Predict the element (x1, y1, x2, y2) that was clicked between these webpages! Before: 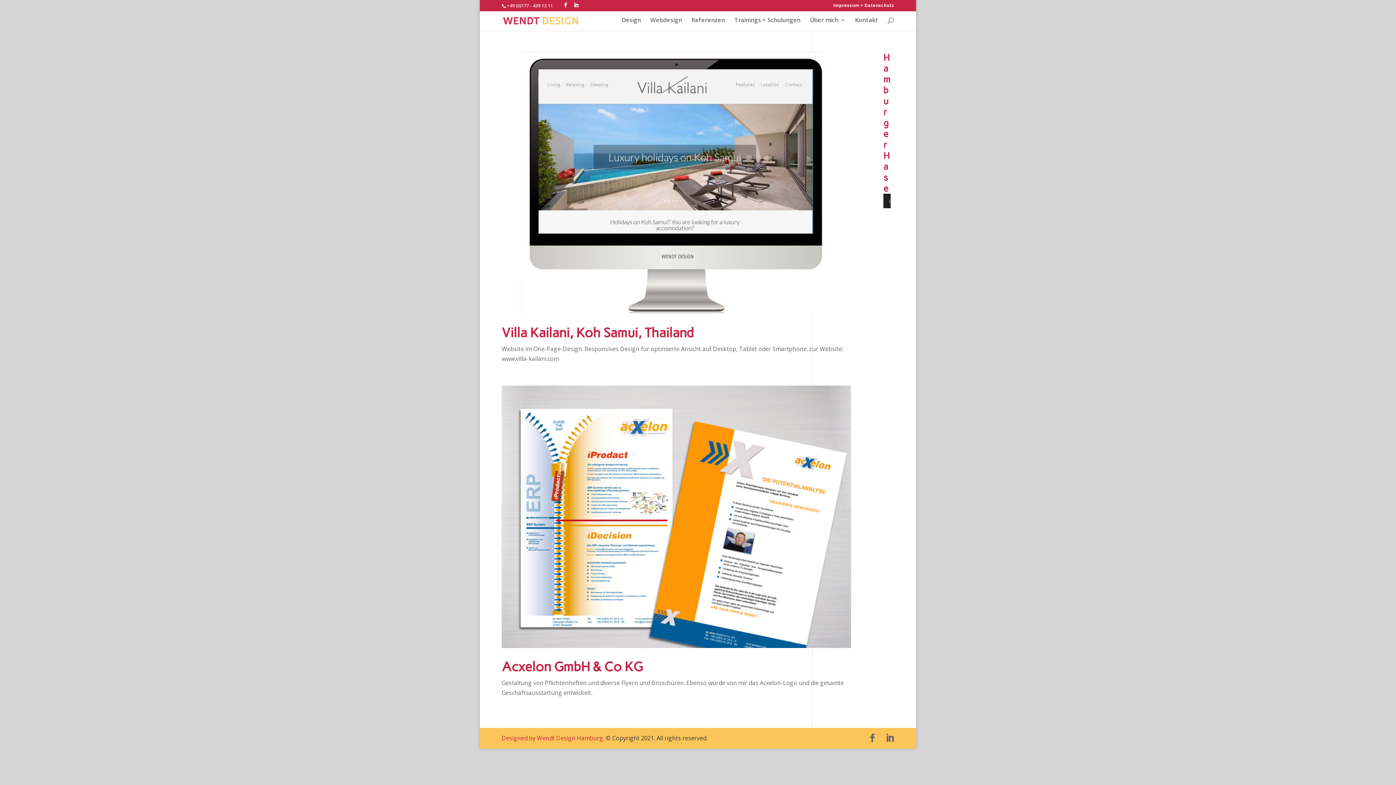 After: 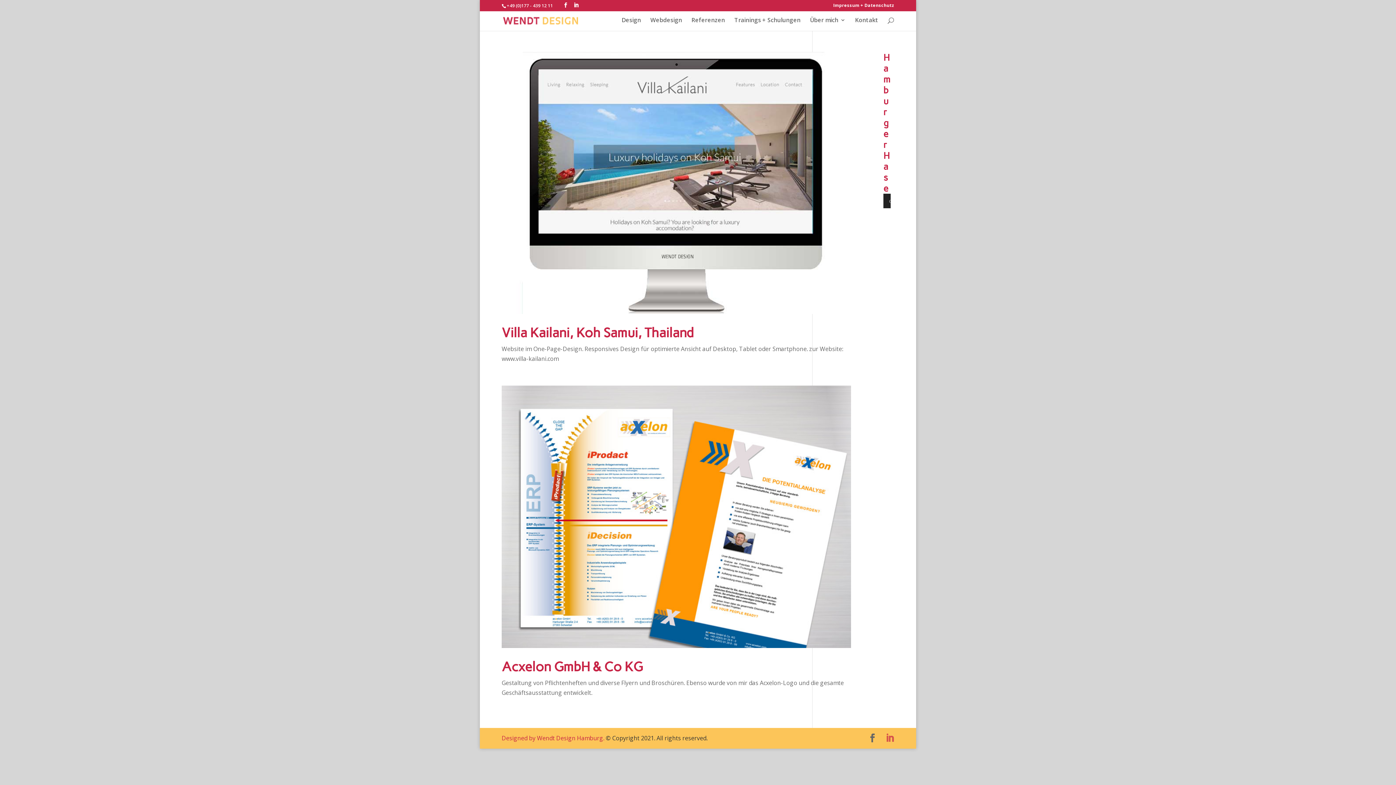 Action: bbox: (885, 733, 894, 743)